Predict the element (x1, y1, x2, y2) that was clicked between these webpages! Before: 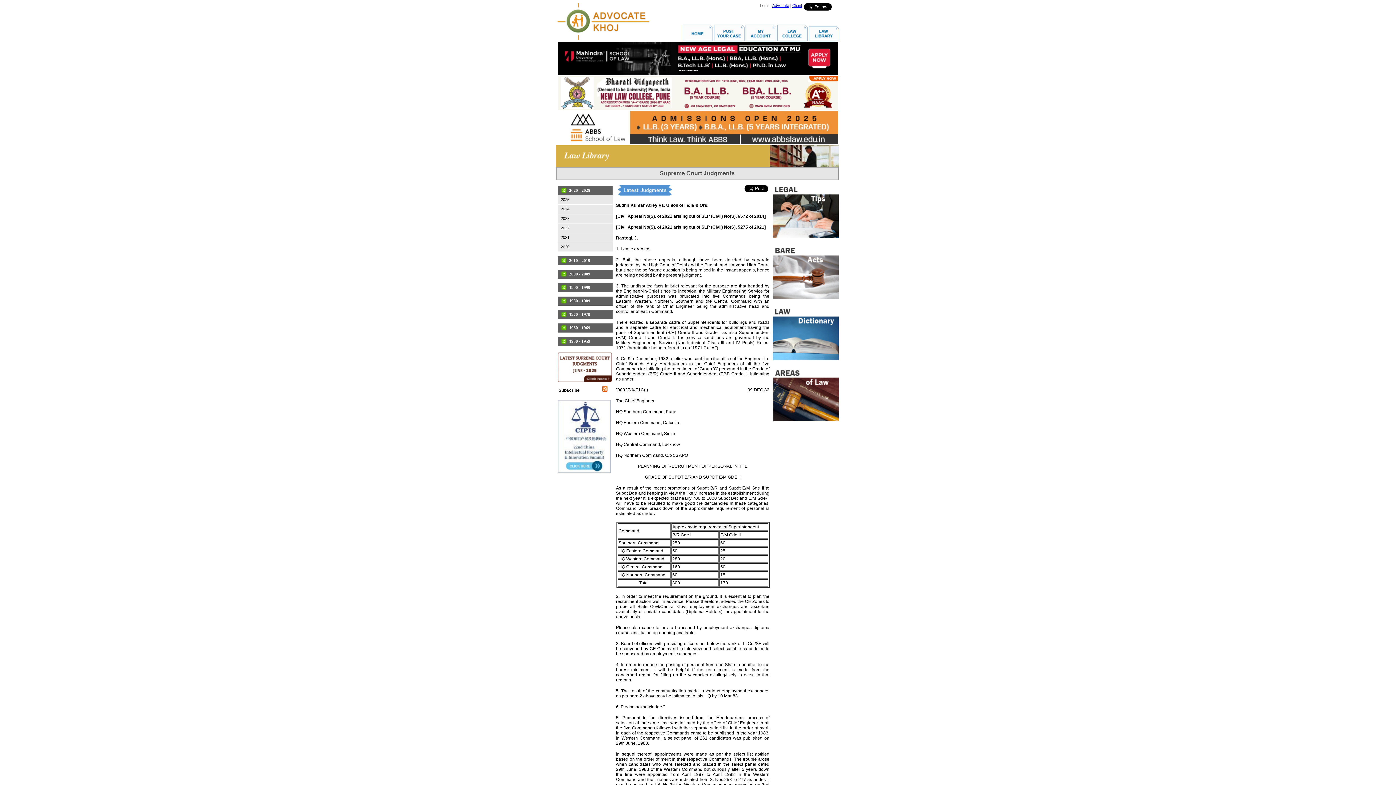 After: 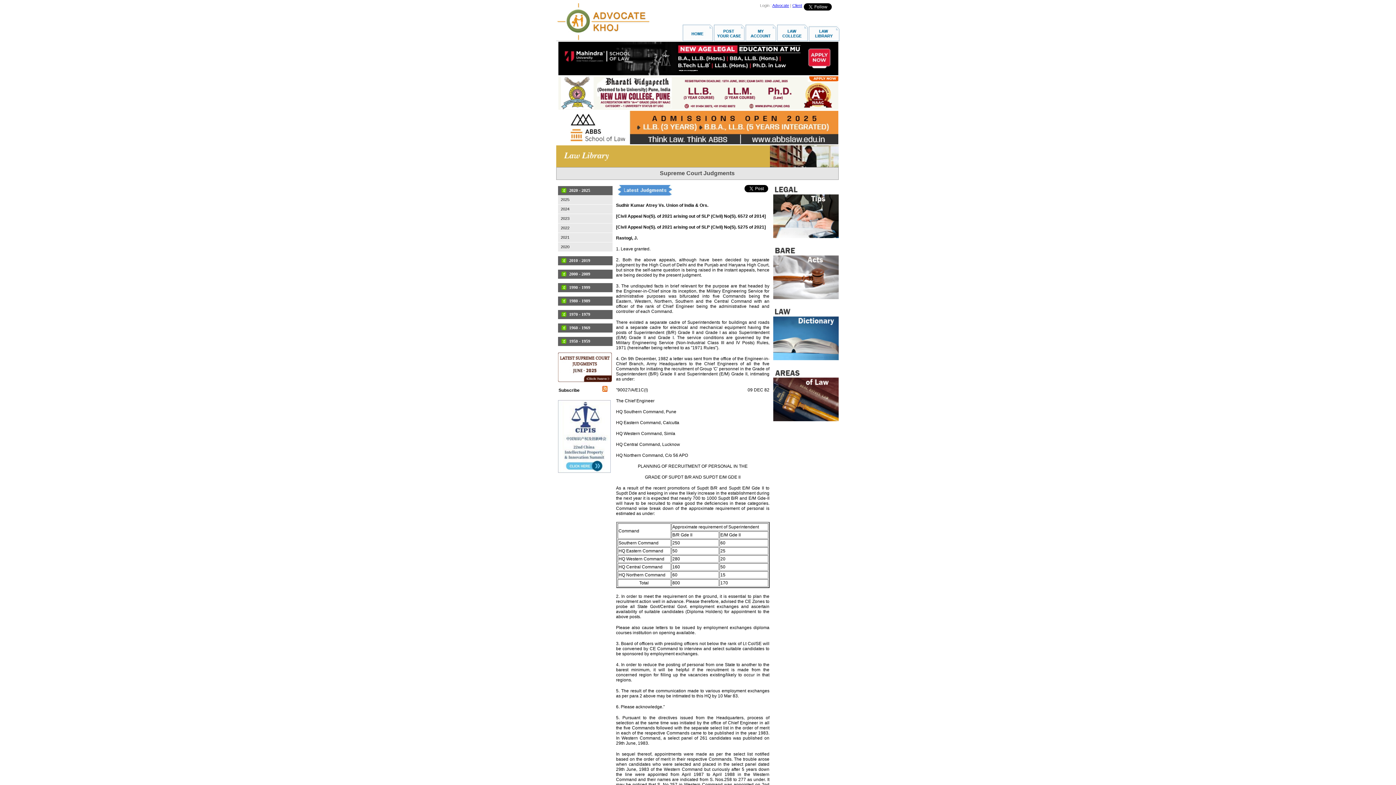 Action: bbox: (558, 468, 610, 474)